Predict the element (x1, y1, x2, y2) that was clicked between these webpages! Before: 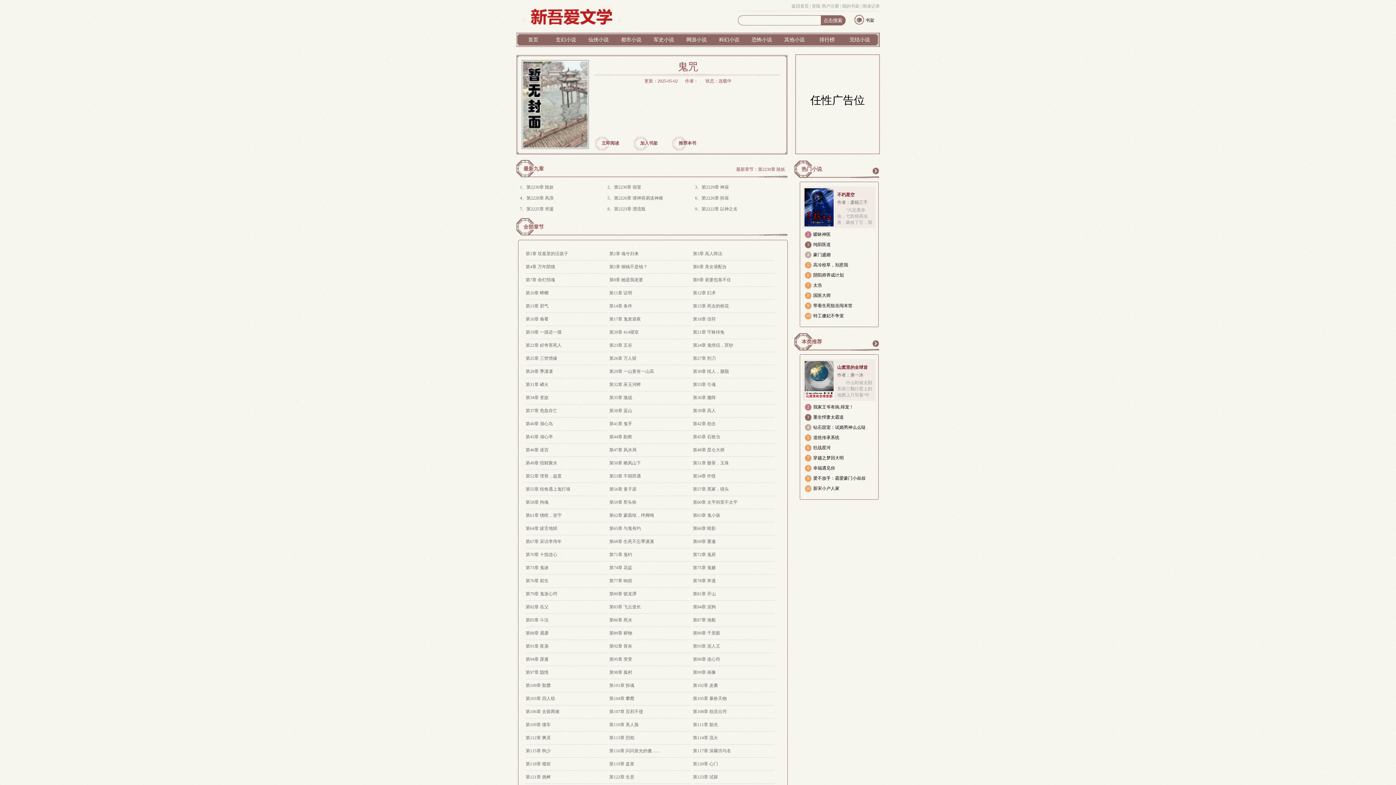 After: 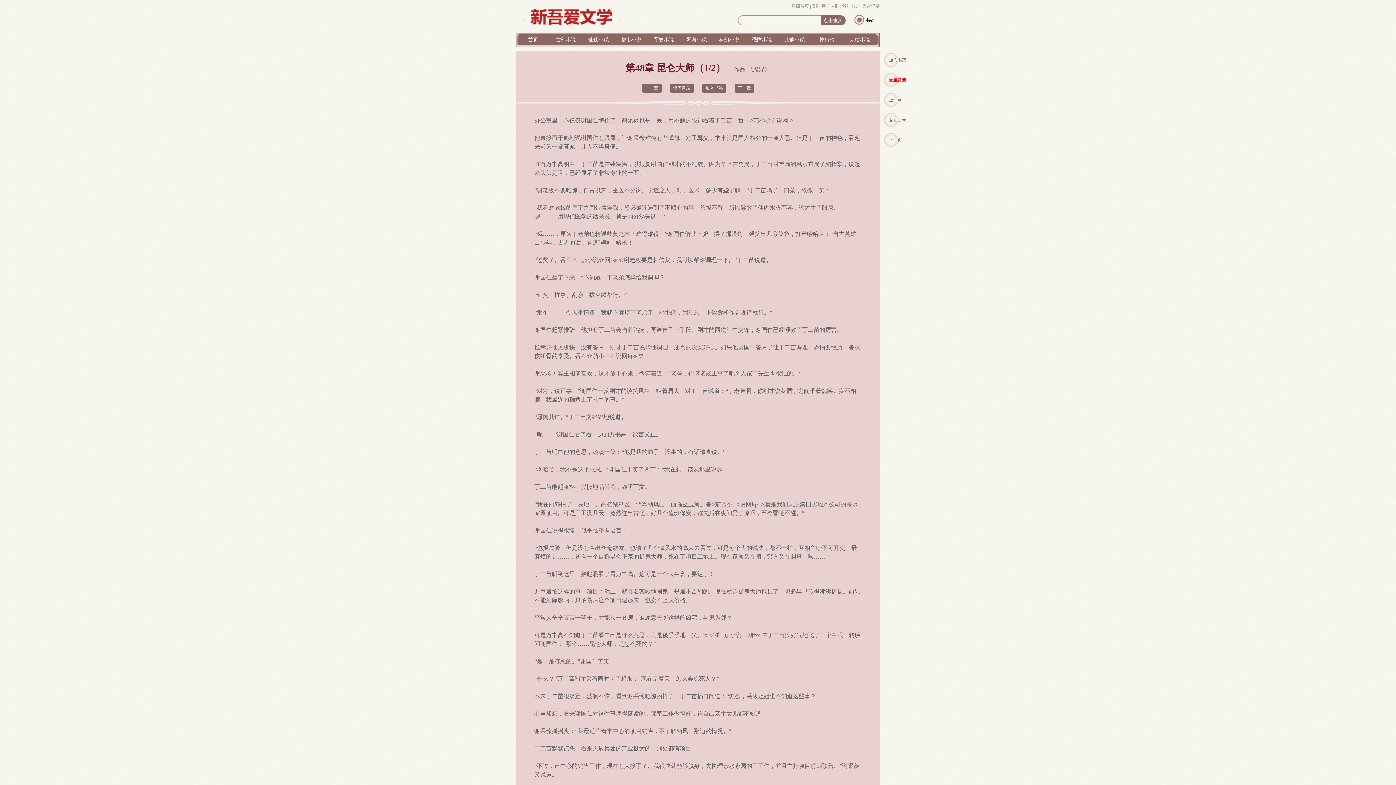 Action: label: 第48章 昆仑大师 bbox: (693, 447, 724, 452)